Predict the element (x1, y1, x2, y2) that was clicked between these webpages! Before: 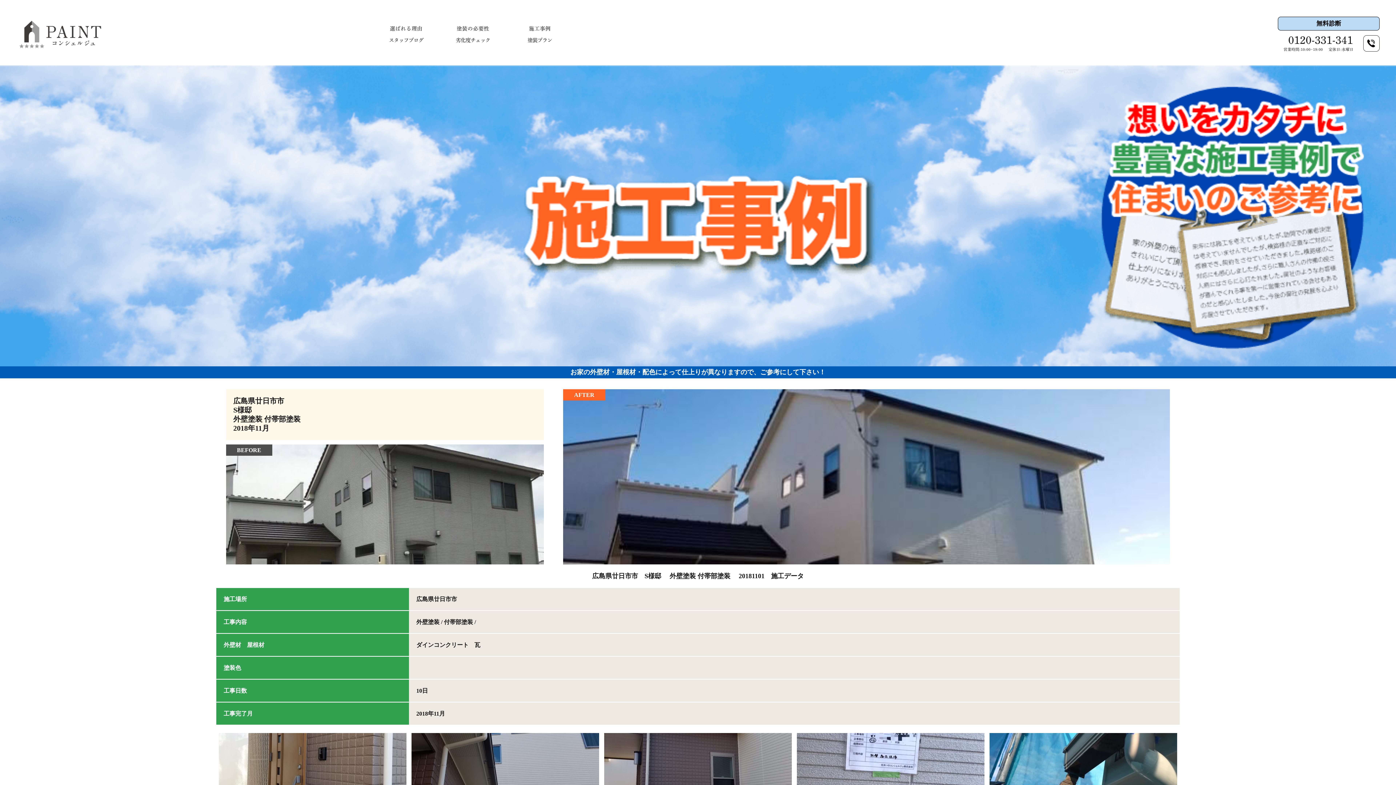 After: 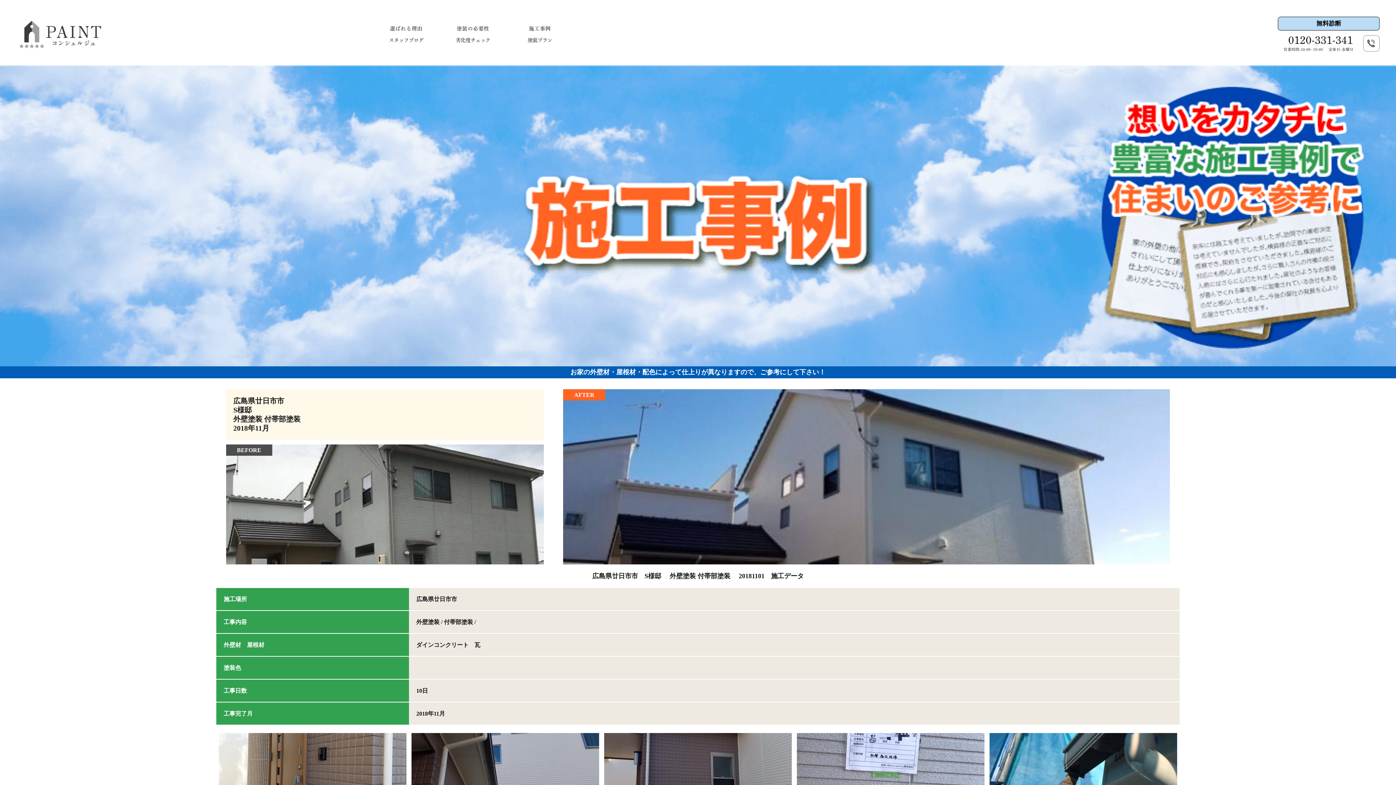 Action: bbox: (1363, 44, 1380, 50)